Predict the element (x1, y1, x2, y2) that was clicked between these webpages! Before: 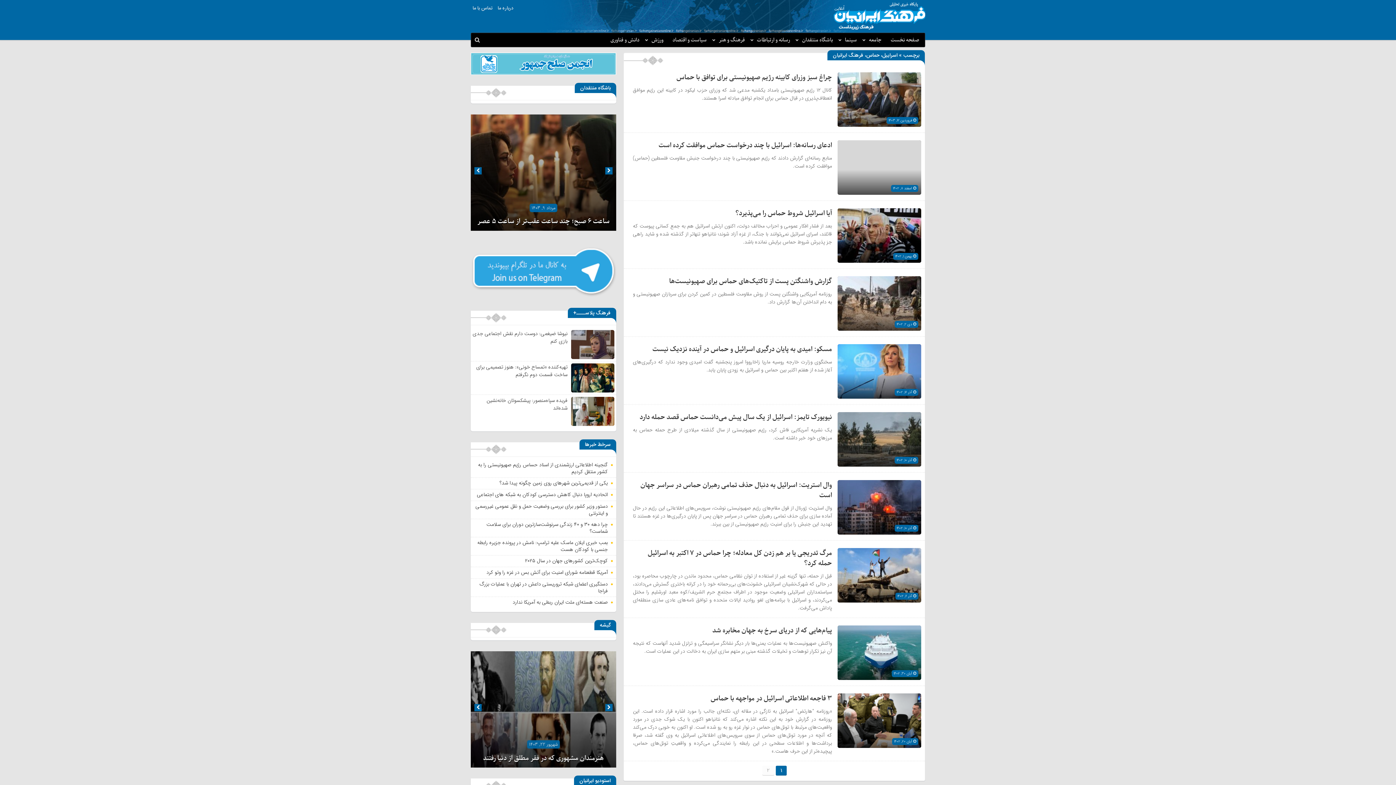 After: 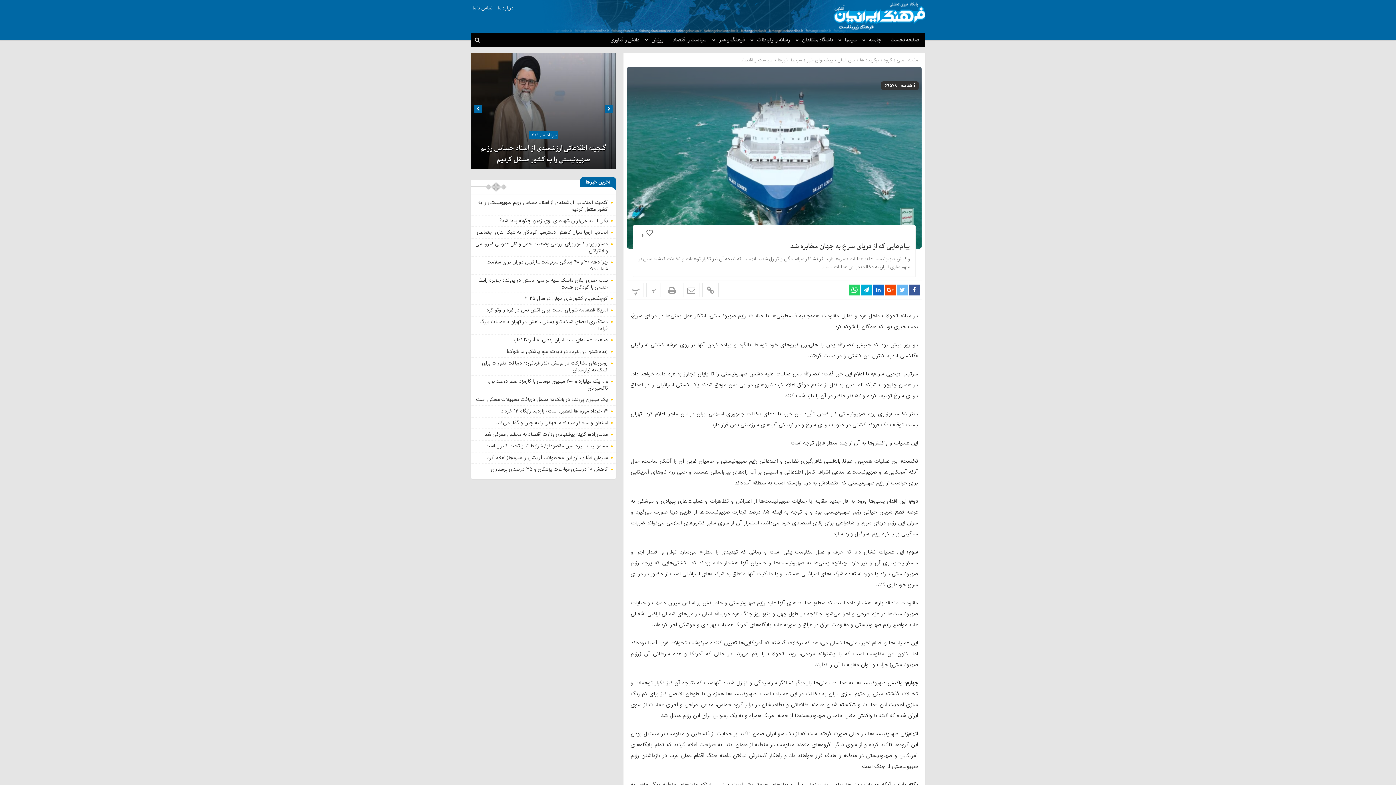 Action: bbox: (712, 626, 832, 636) label: پیام‌هایی که از دریای سرخ به جهان مخابره شد